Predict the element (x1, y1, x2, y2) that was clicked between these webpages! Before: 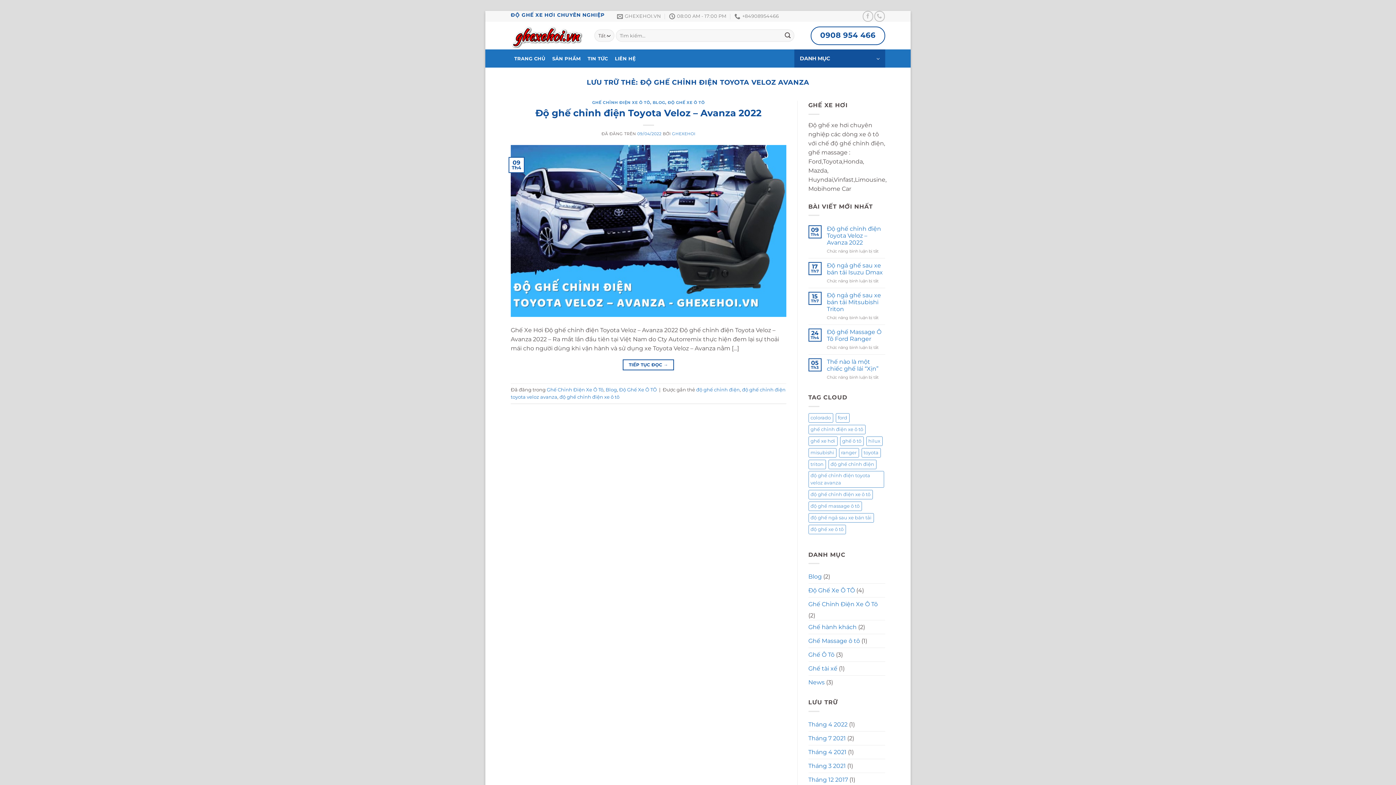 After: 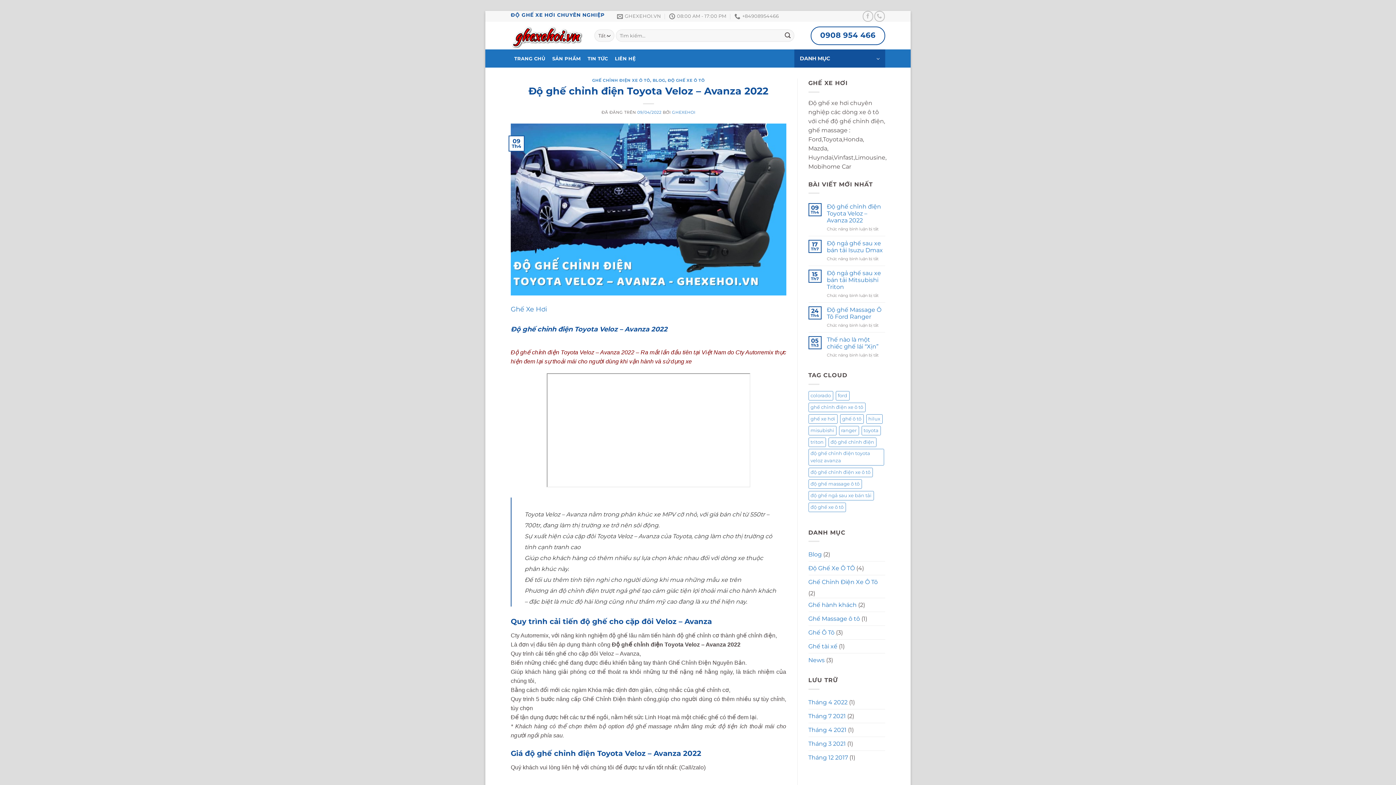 Action: bbox: (637, 131, 661, 136) label: 09/04/2022